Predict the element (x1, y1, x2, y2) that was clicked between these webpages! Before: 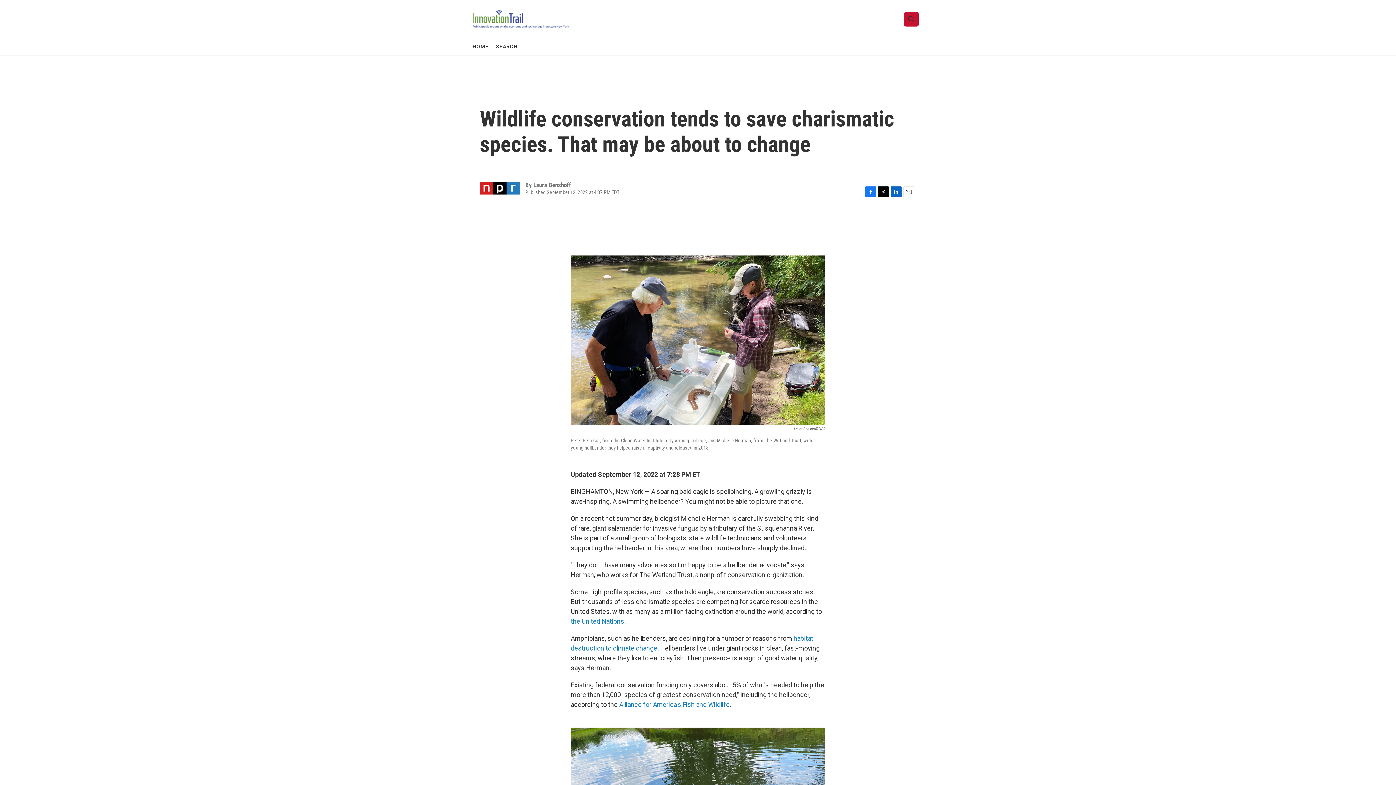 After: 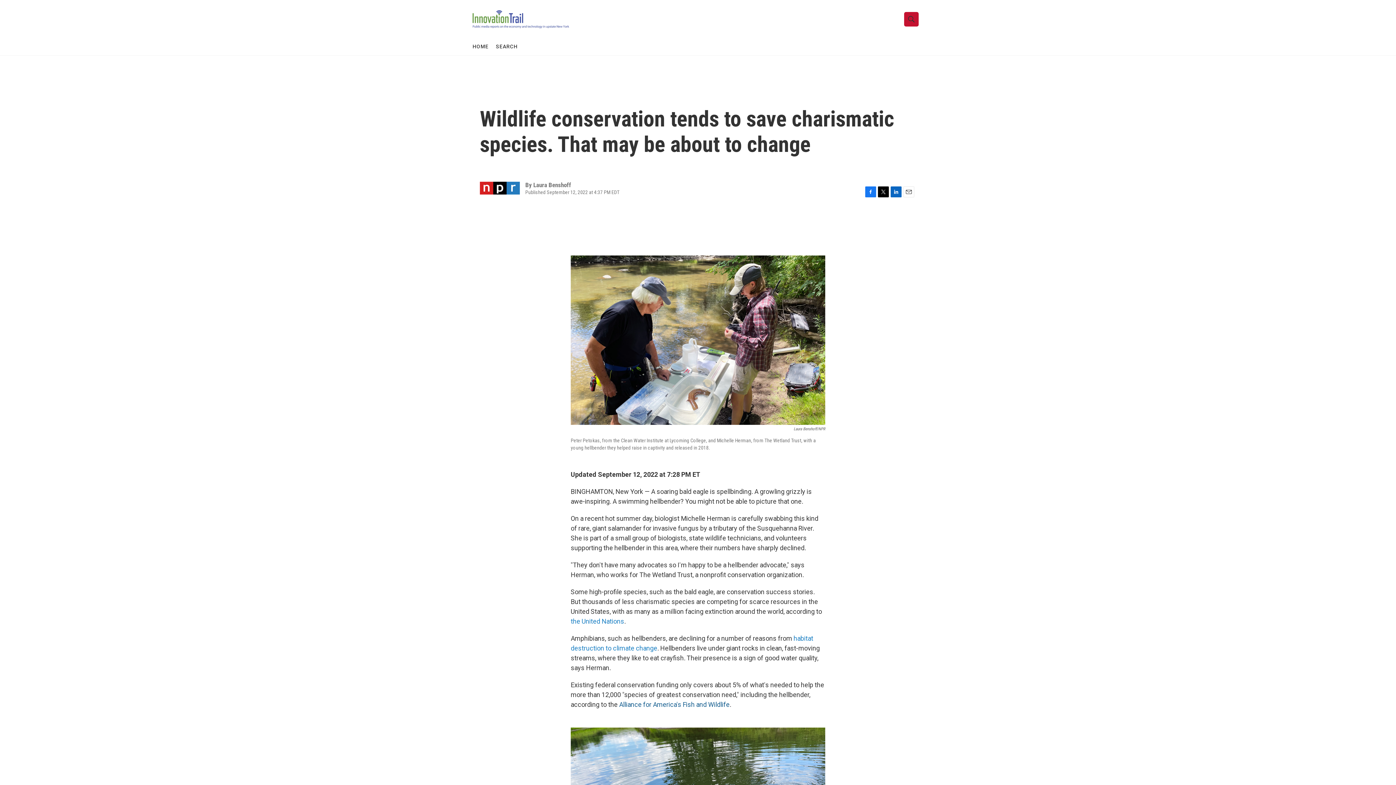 Action: label:  Alliance for America's Fish and Wildlife bbox: (617, 701, 729, 708)